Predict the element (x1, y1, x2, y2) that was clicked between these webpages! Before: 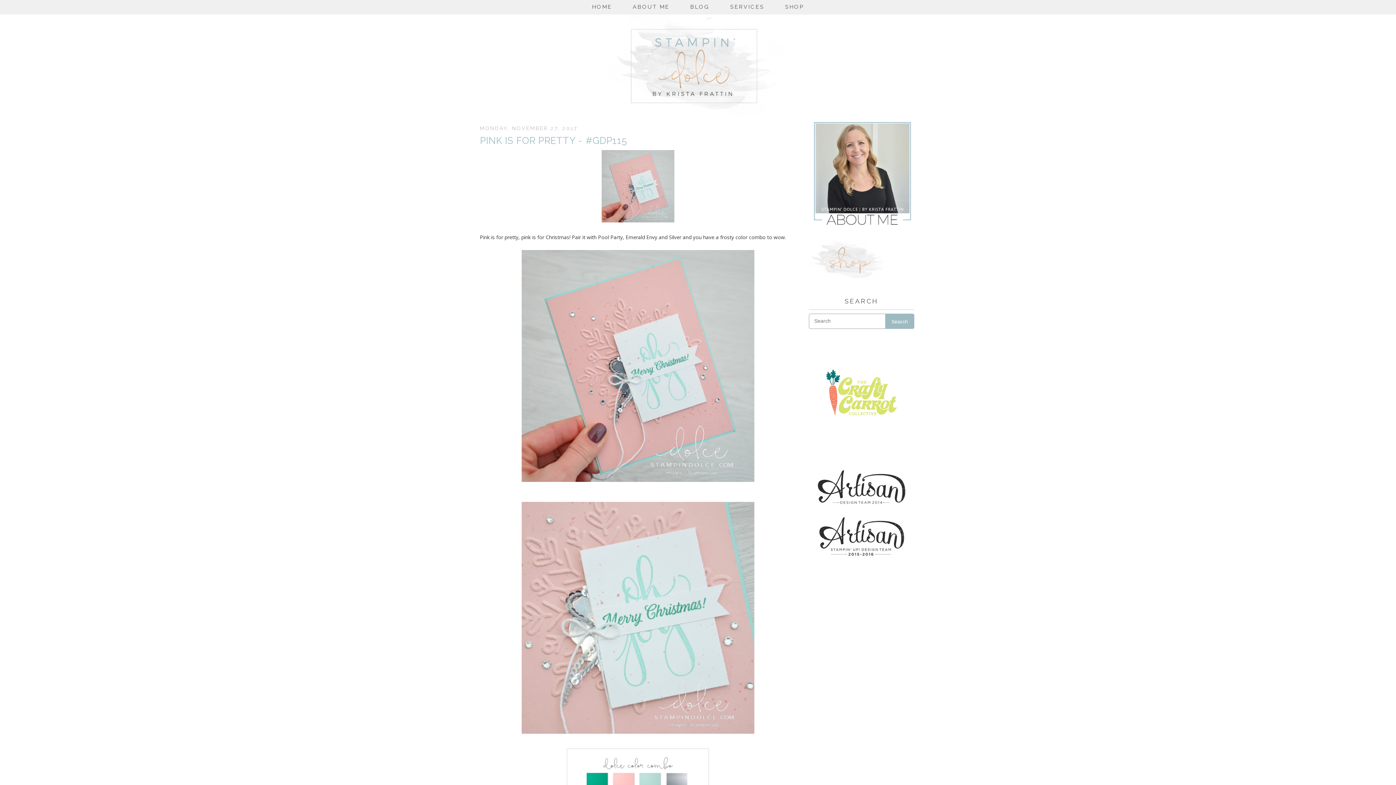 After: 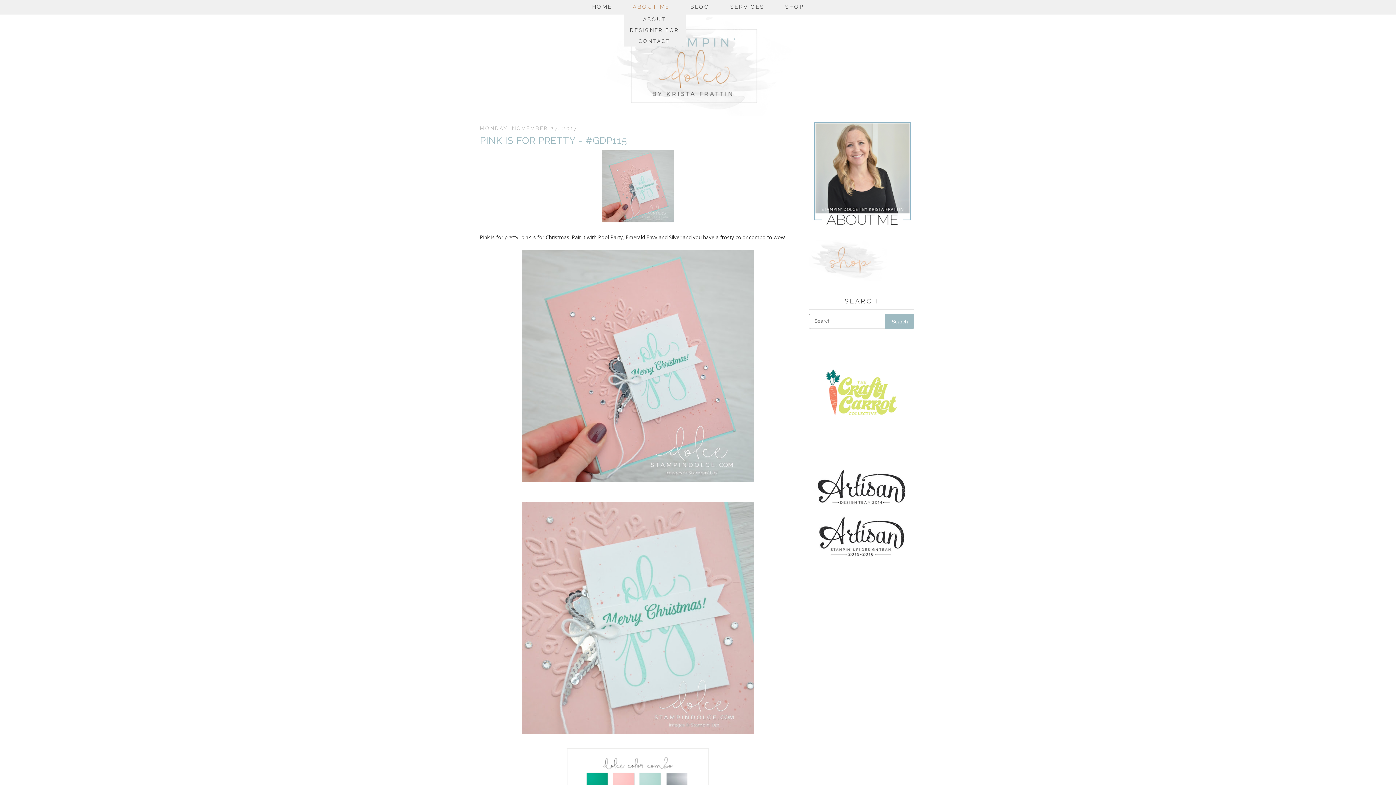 Action: label: ABOUT ME bbox: (623, 0, 678, 13)